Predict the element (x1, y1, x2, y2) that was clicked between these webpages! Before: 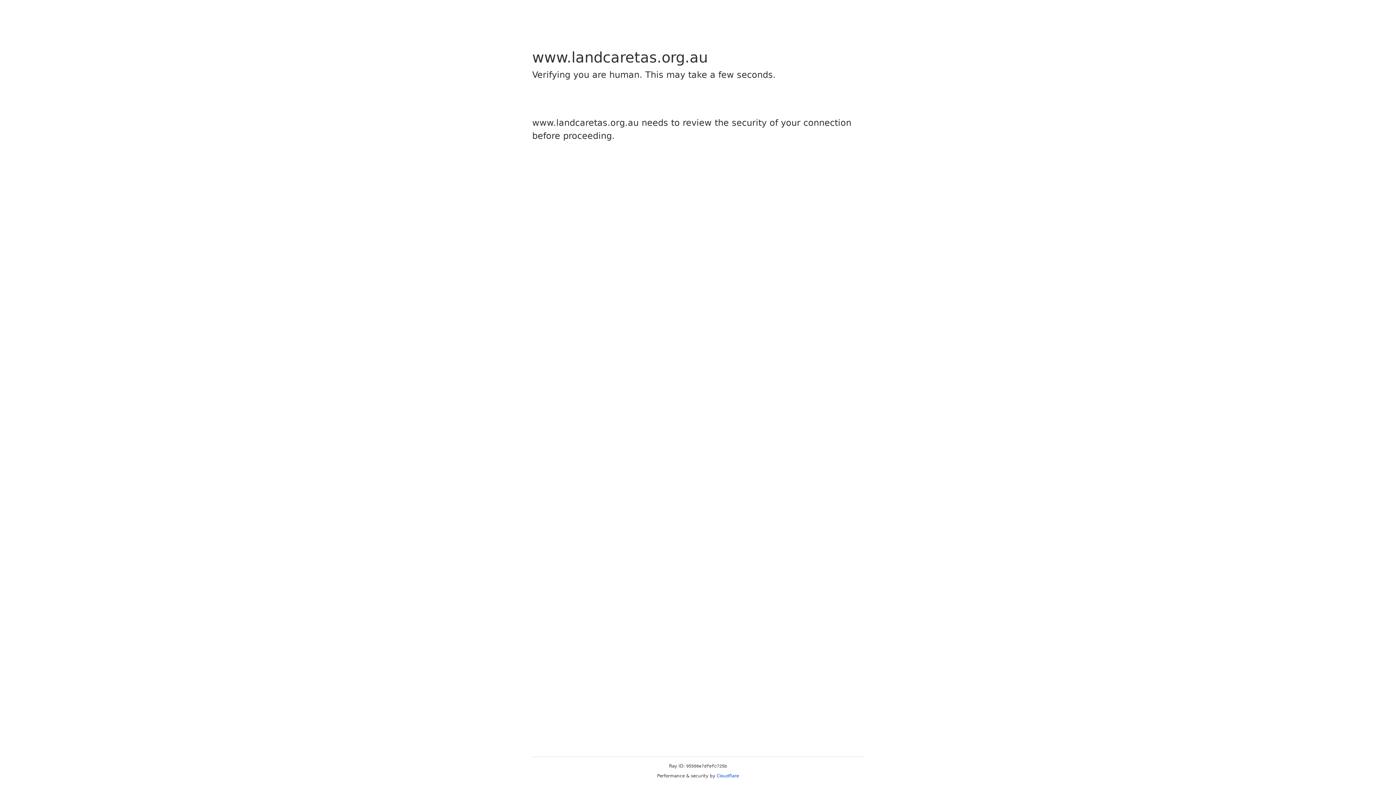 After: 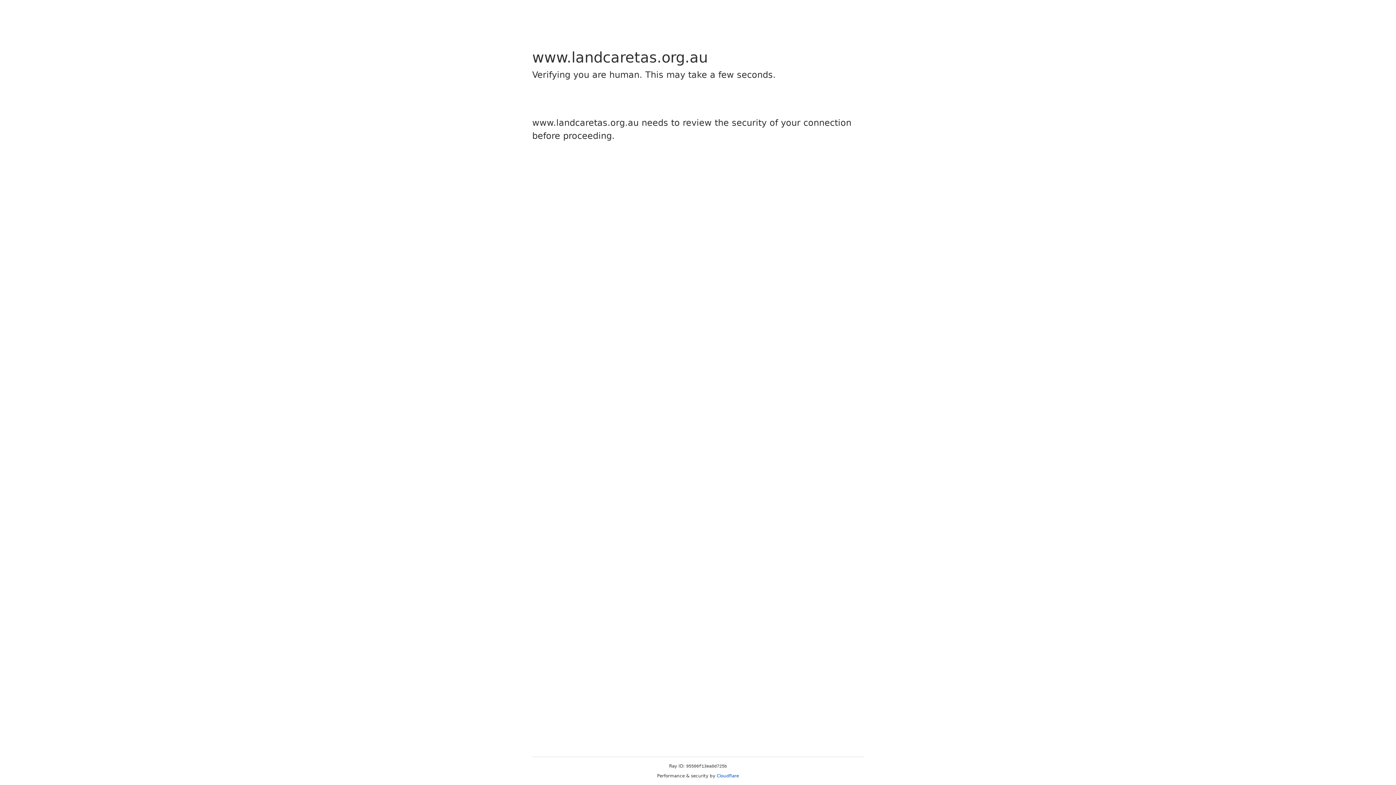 Action: bbox: (716, 773, 739, 778) label: Cloudflare